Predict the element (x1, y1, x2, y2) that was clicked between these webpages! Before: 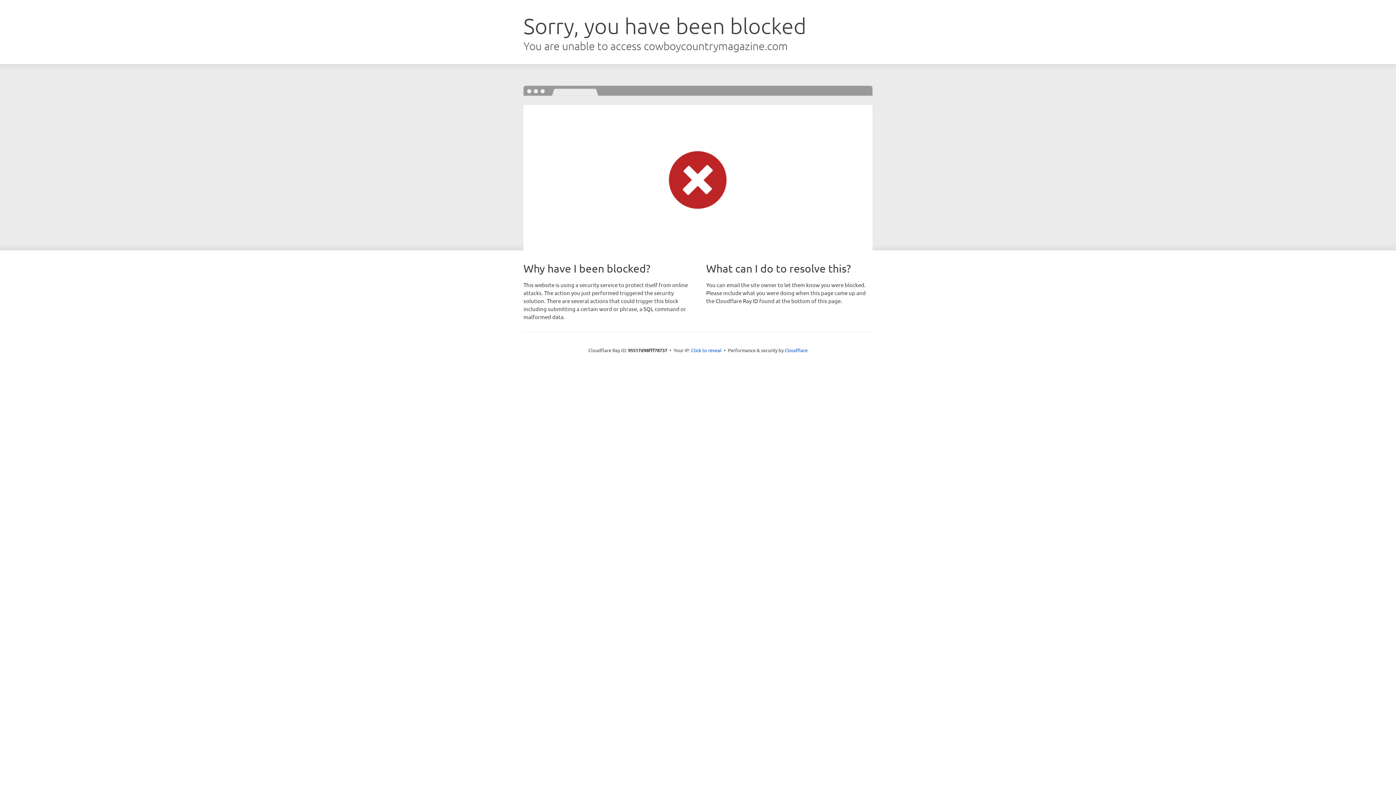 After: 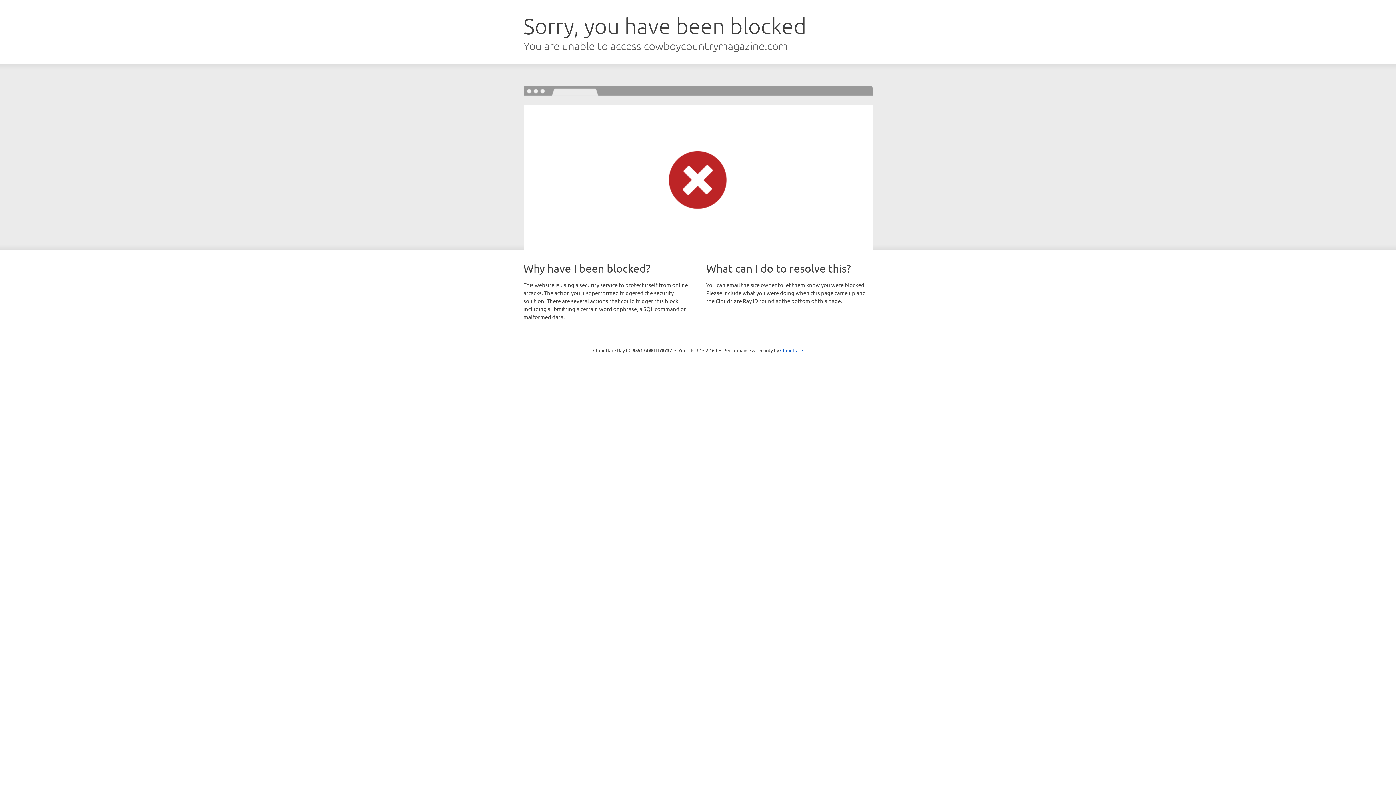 Action: label: Click to reveal bbox: (691, 346, 721, 353)